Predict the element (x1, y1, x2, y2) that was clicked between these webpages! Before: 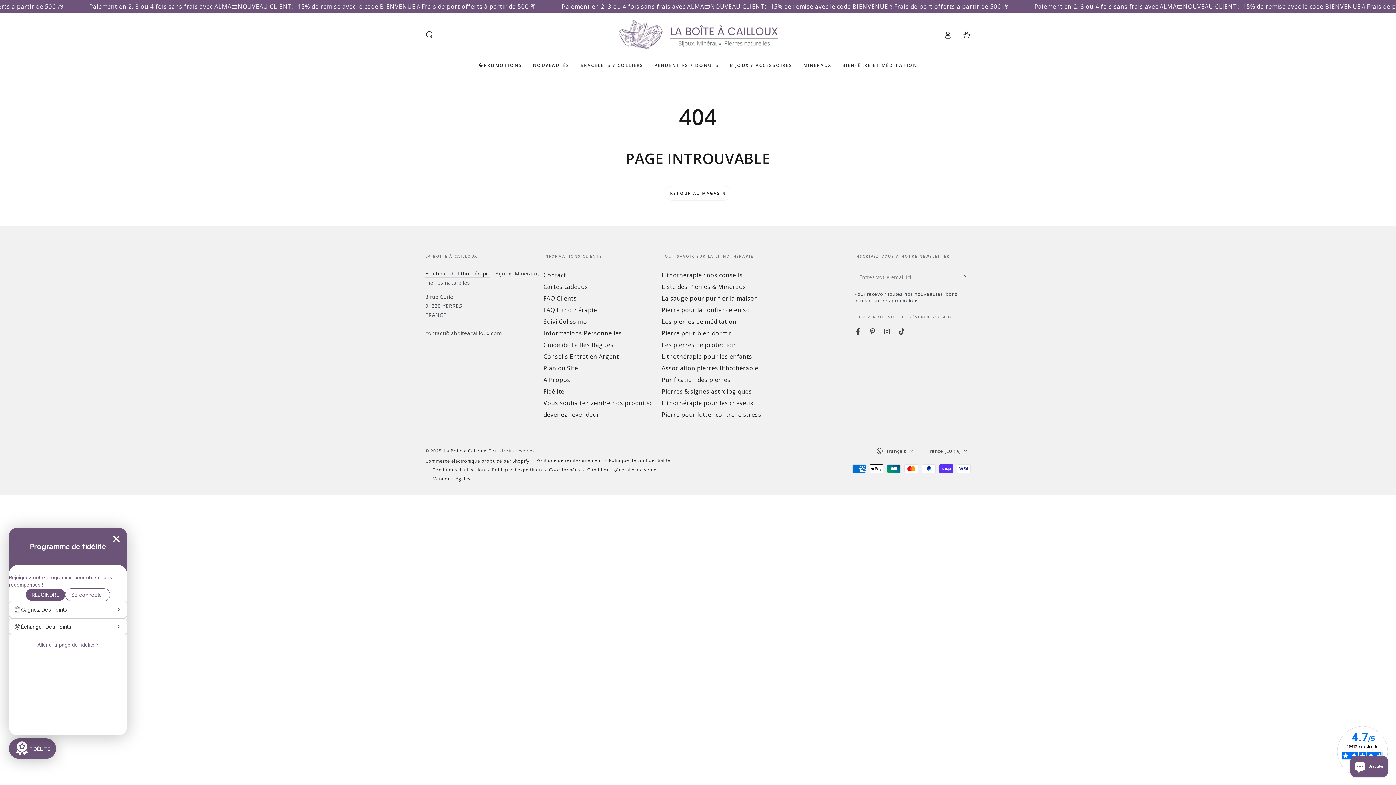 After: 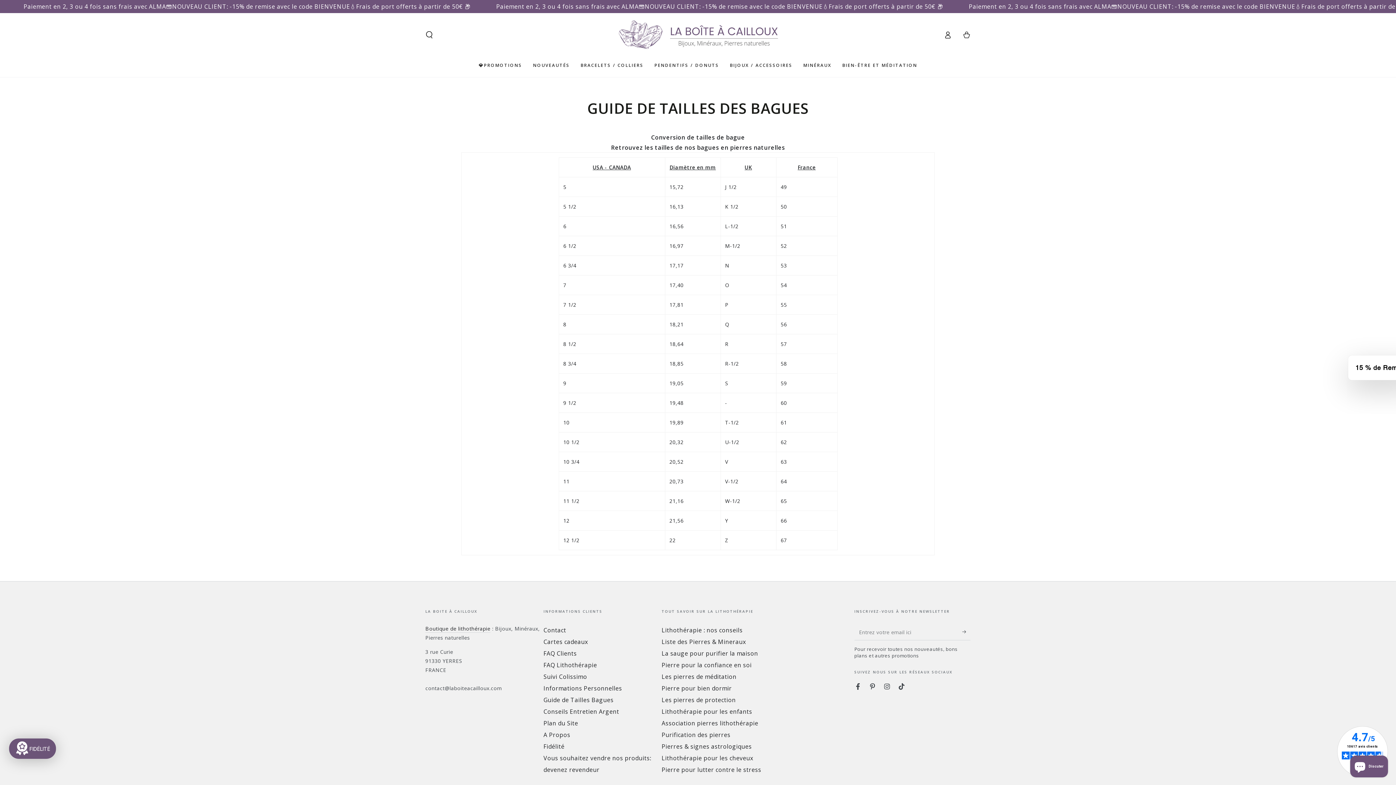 Action: bbox: (543, 340, 613, 348) label: Guide de Tailles Bagues